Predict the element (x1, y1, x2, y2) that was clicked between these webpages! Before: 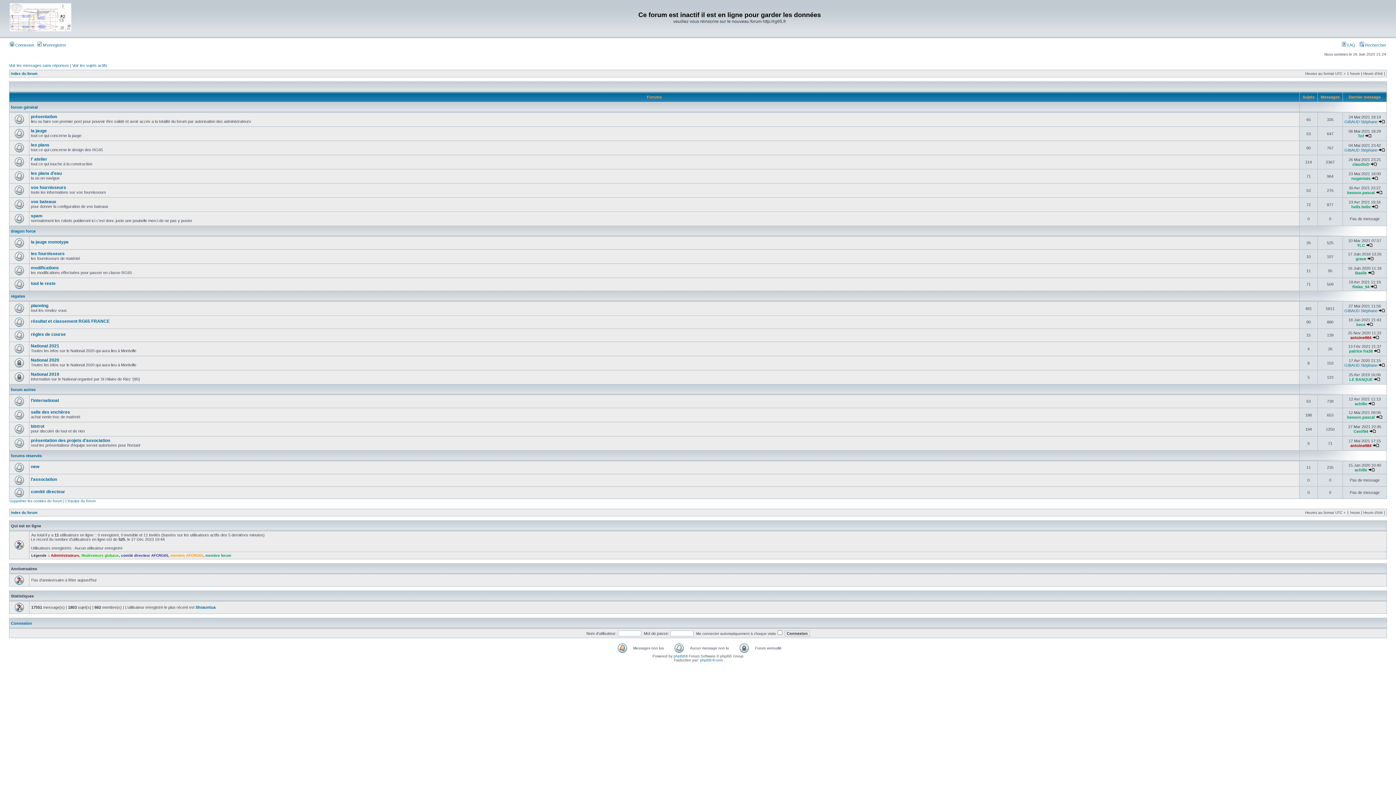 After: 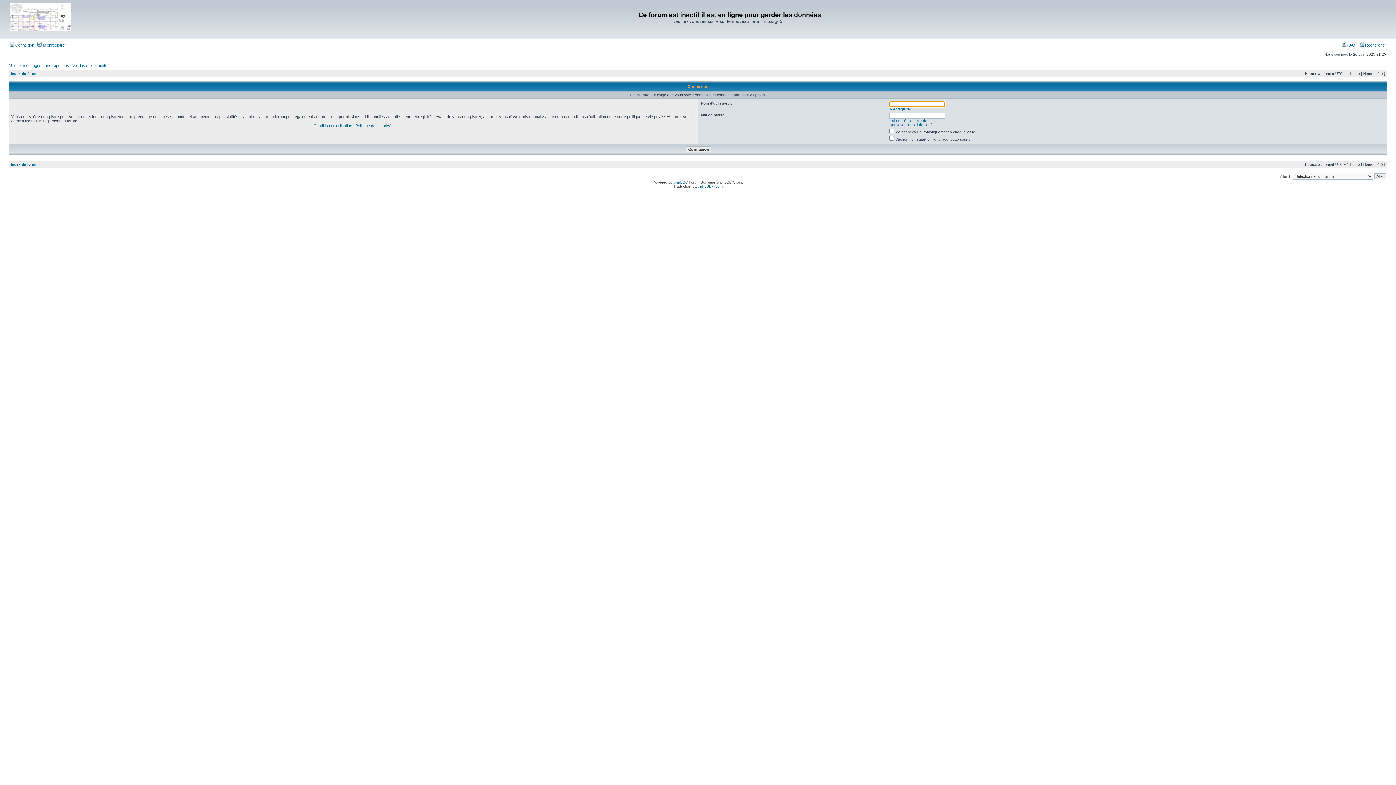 Action: bbox: (1355, 270, 1367, 275) label: Basile